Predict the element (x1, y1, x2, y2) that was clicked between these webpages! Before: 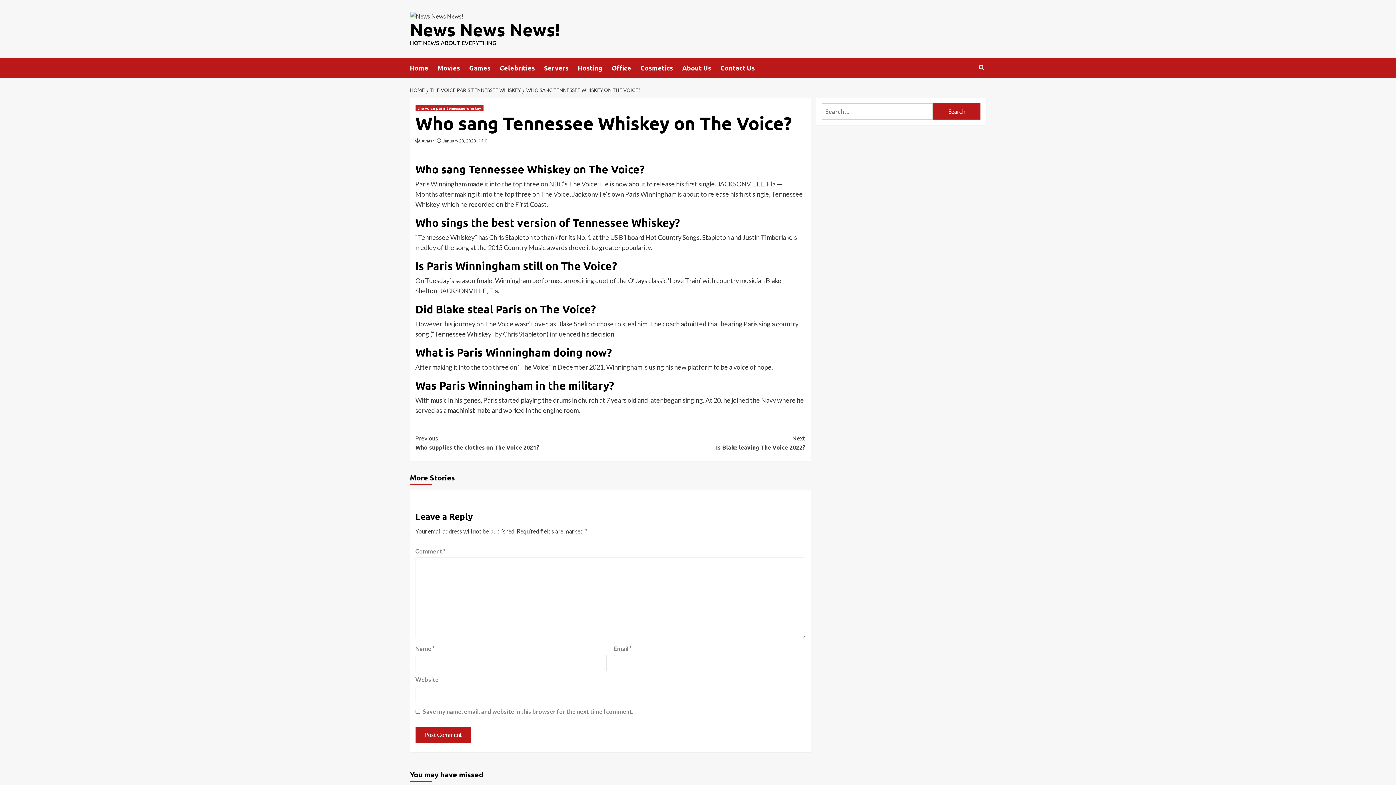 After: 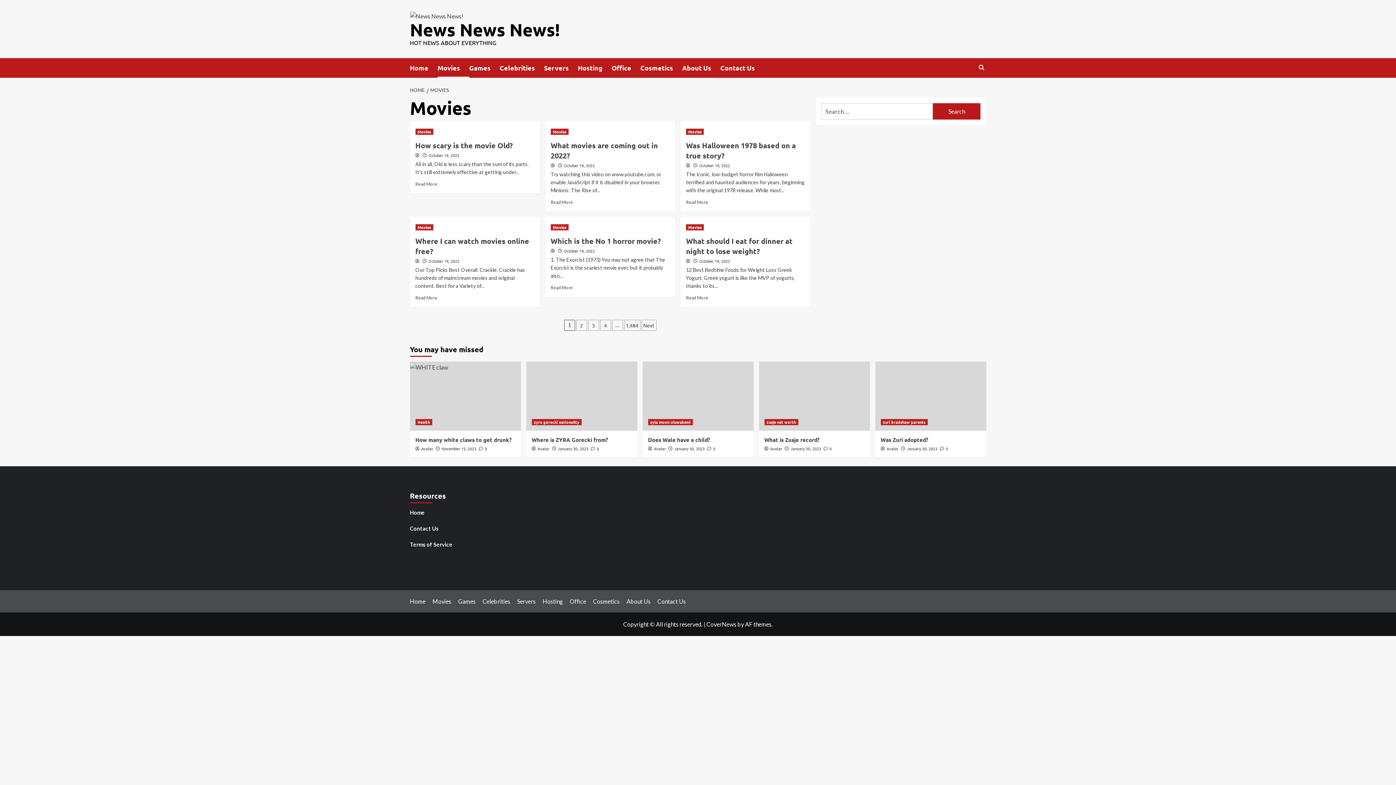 Action: bbox: (437, 58, 469, 77) label: Movies